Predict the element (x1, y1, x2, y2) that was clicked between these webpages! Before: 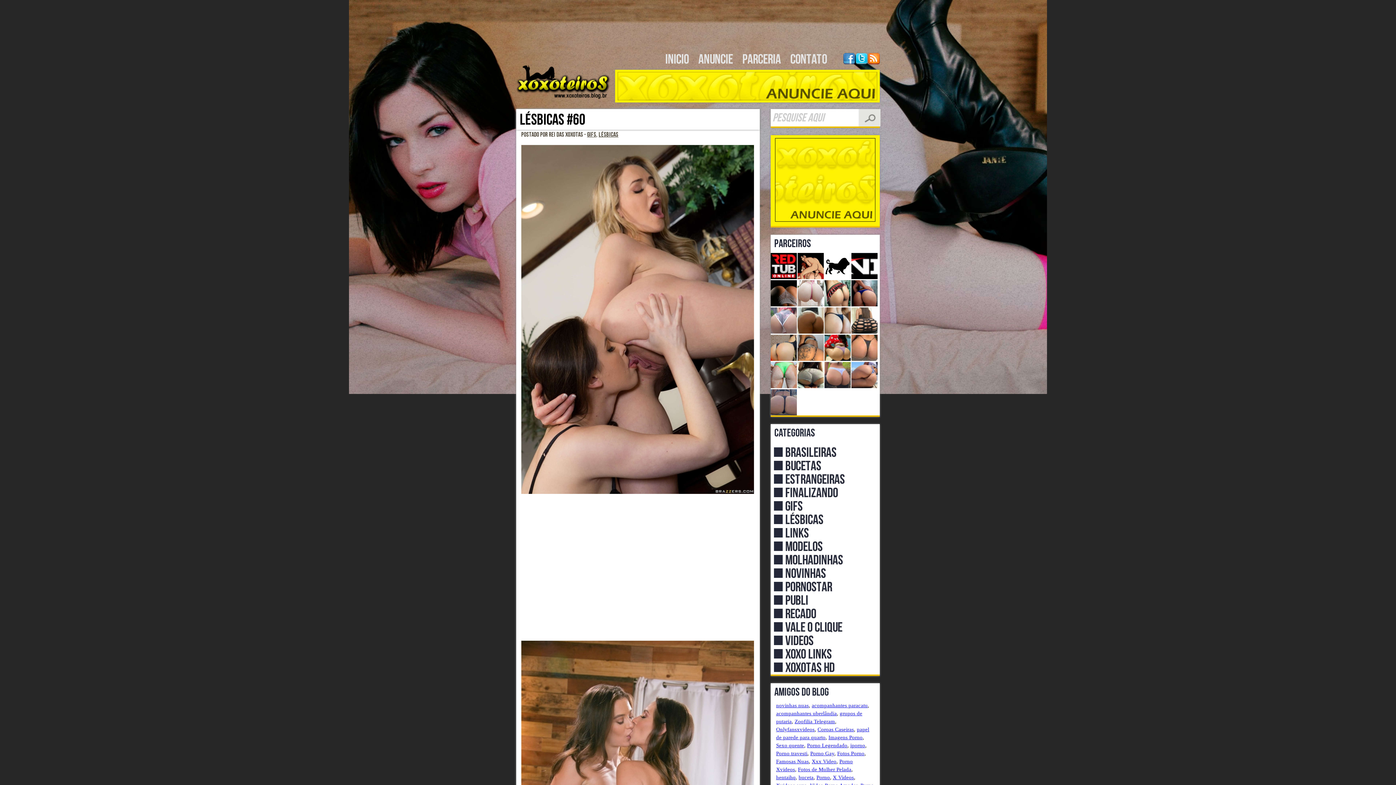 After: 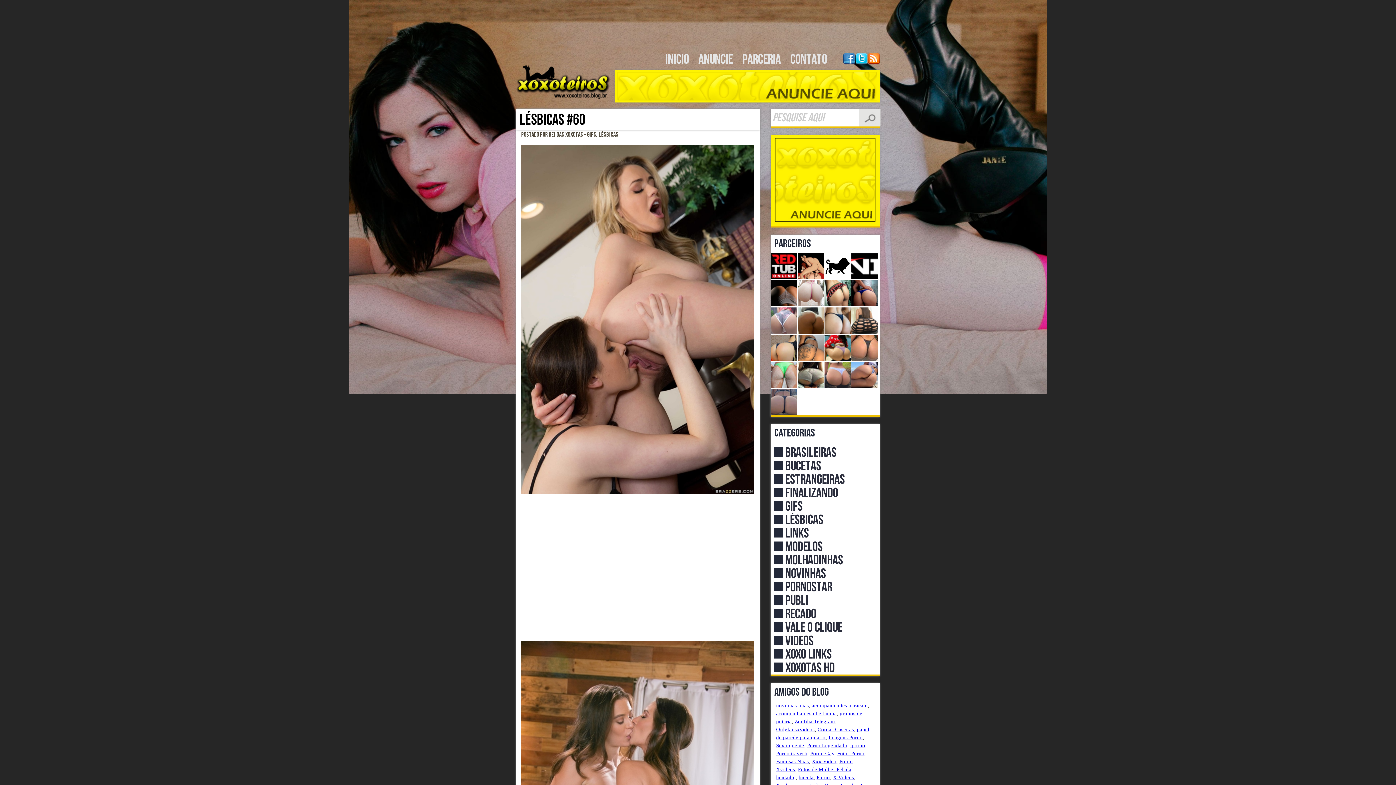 Action: bbox: (615, 97, 880, 103)